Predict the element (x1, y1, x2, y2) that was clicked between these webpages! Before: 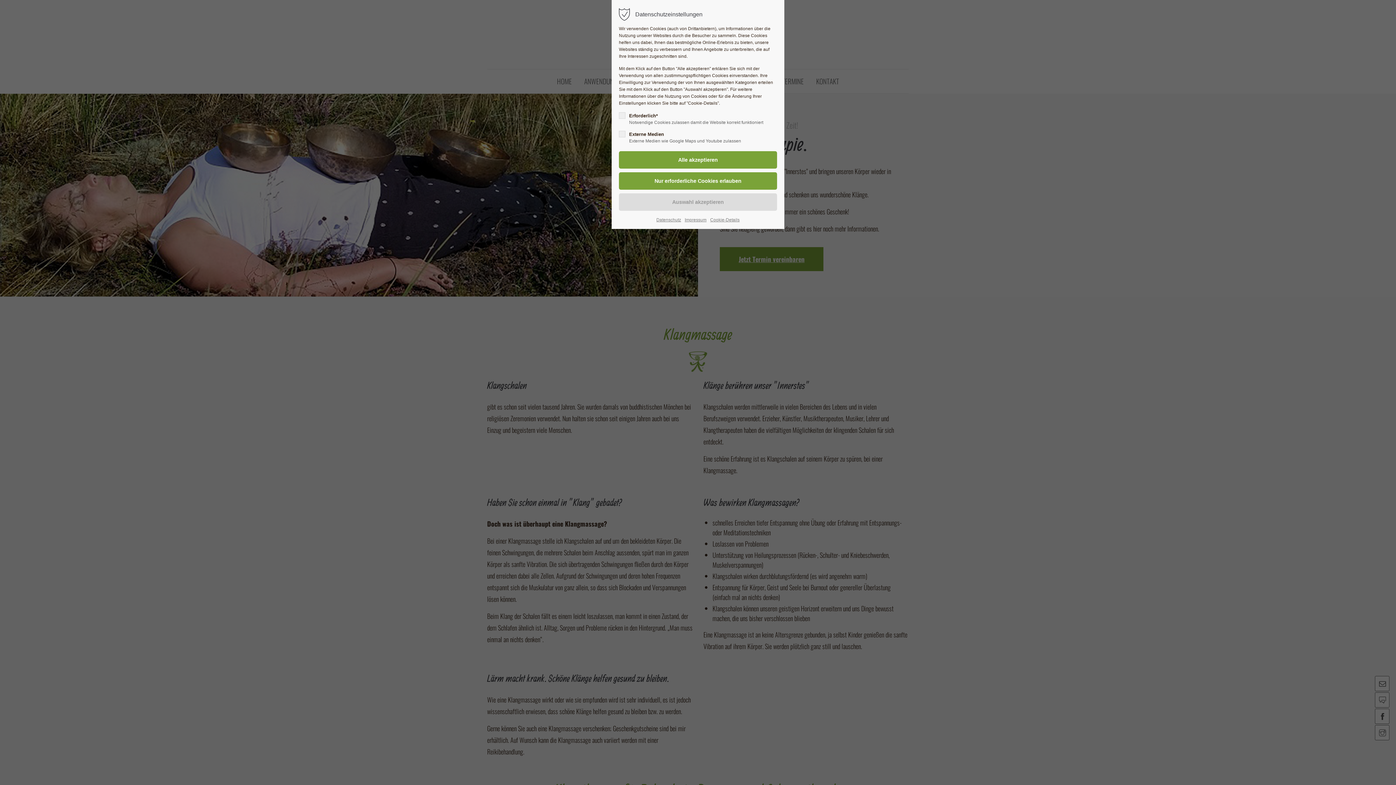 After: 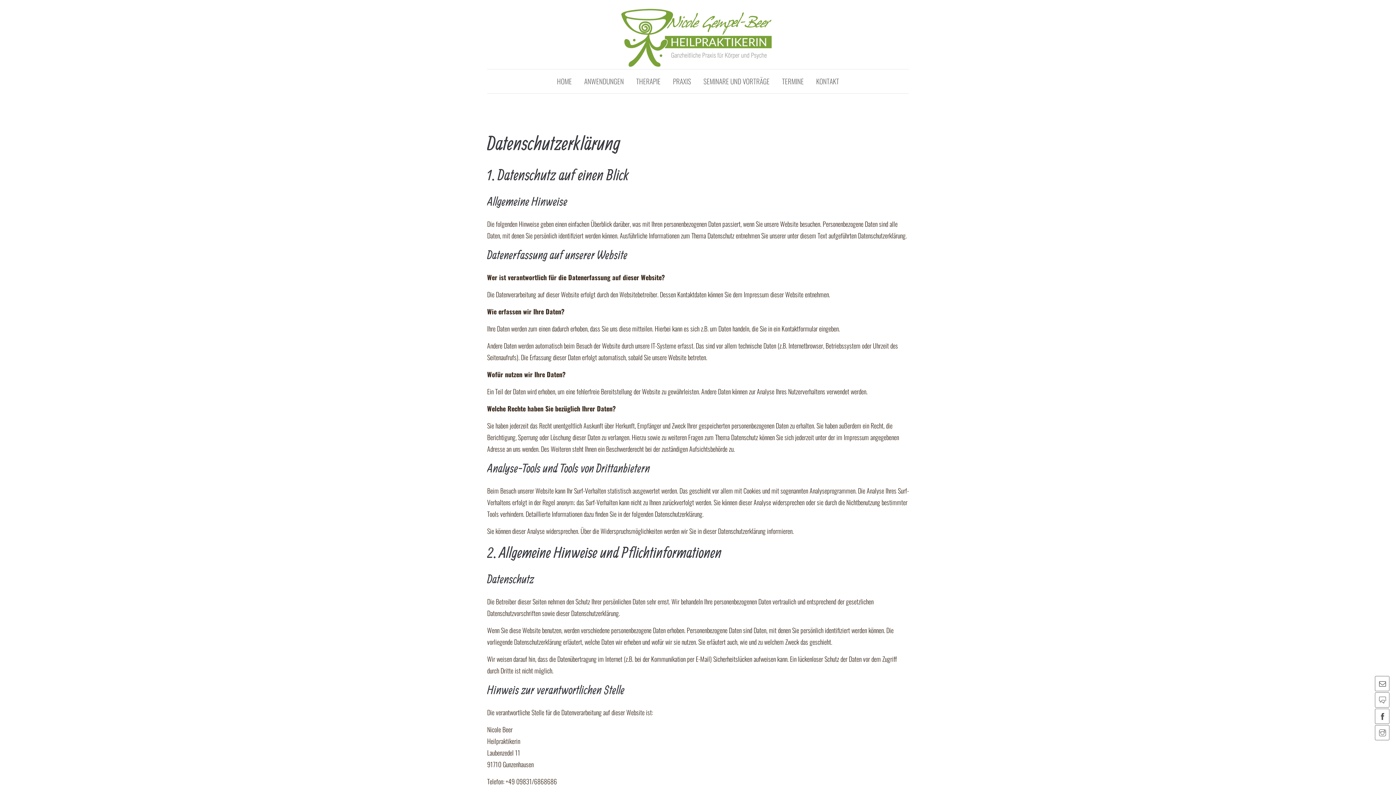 Action: bbox: (656, 216, 681, 223) label: Datenschutz